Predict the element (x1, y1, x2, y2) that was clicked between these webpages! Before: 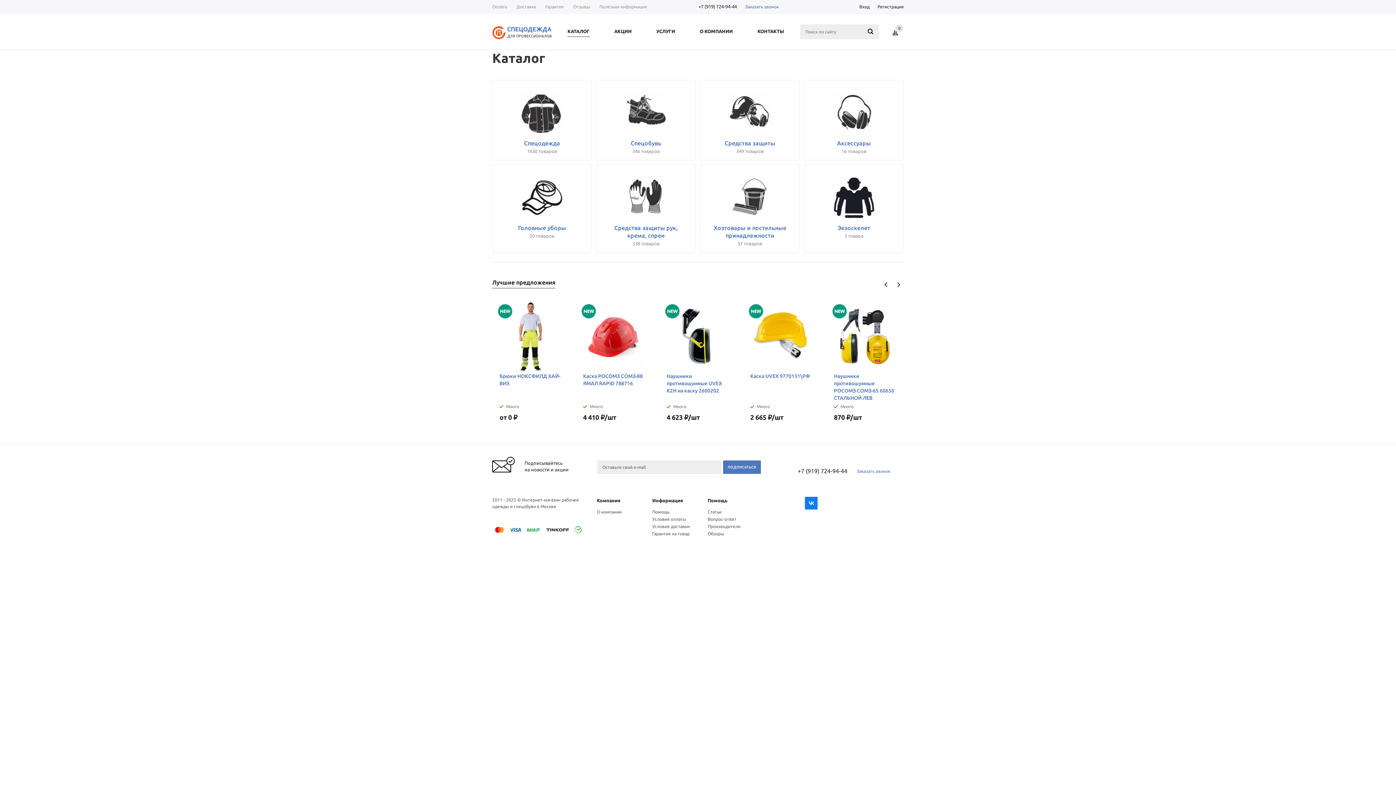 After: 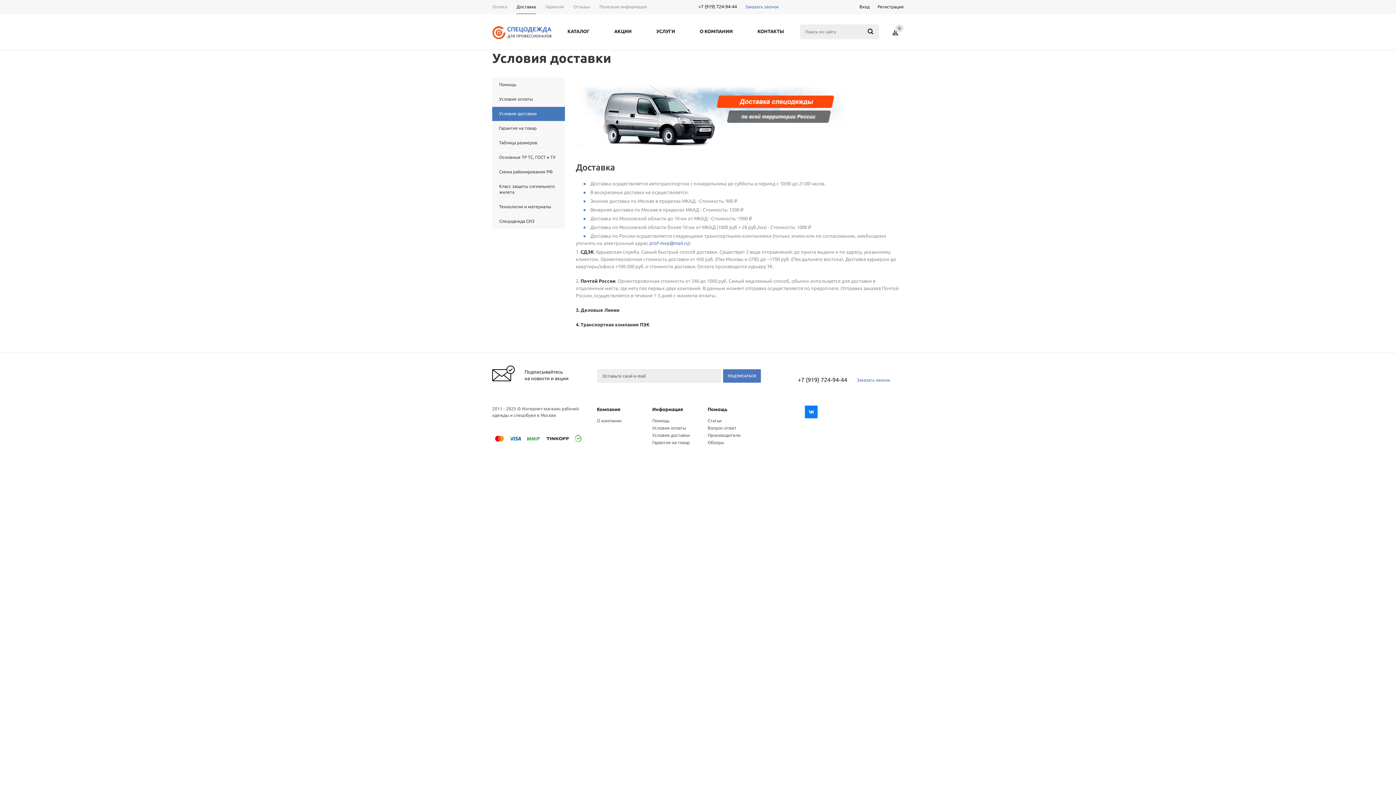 Action: bbox: (652, 524, 689, 529) label: Условия доставки